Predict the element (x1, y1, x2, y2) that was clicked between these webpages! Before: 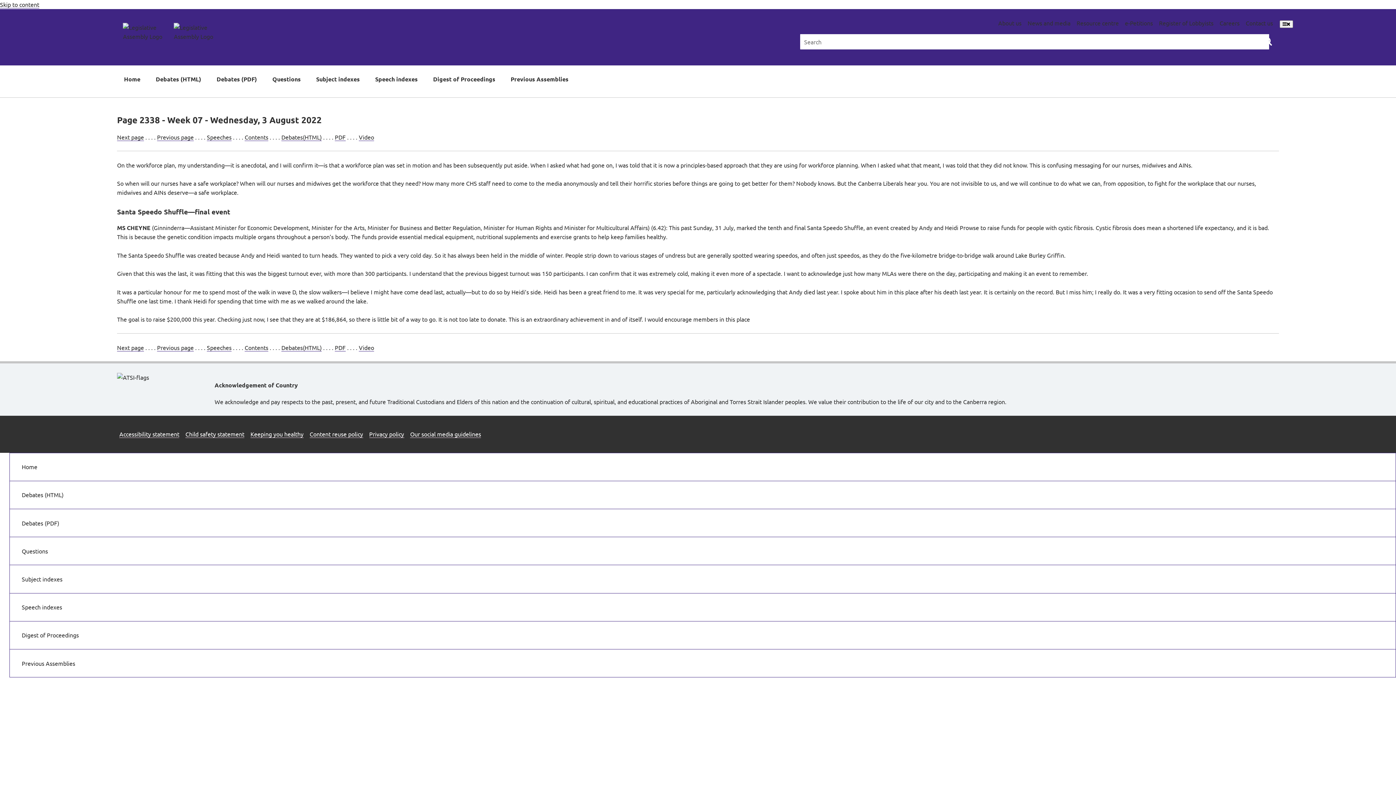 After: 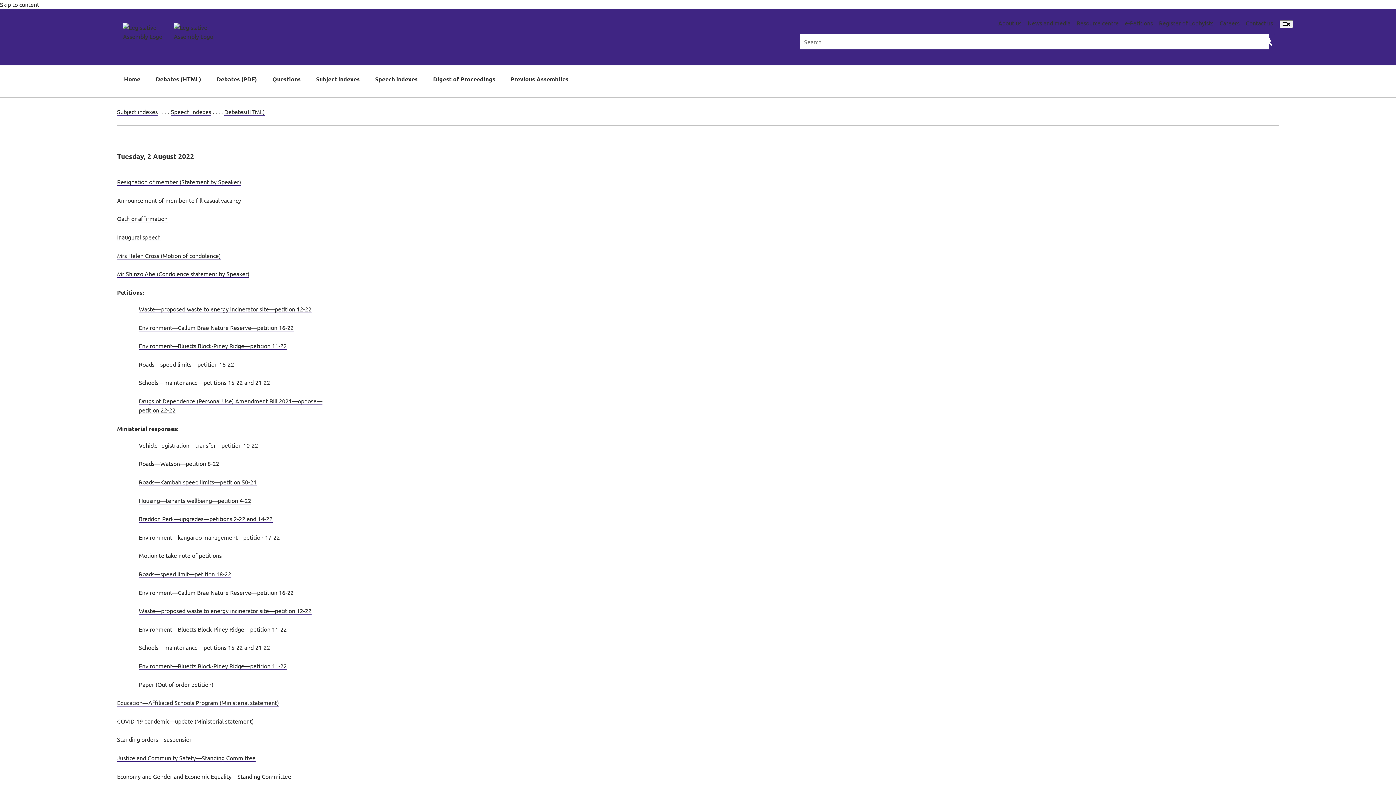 Action: bbox: (244, 343, 268, 351) label: Contents